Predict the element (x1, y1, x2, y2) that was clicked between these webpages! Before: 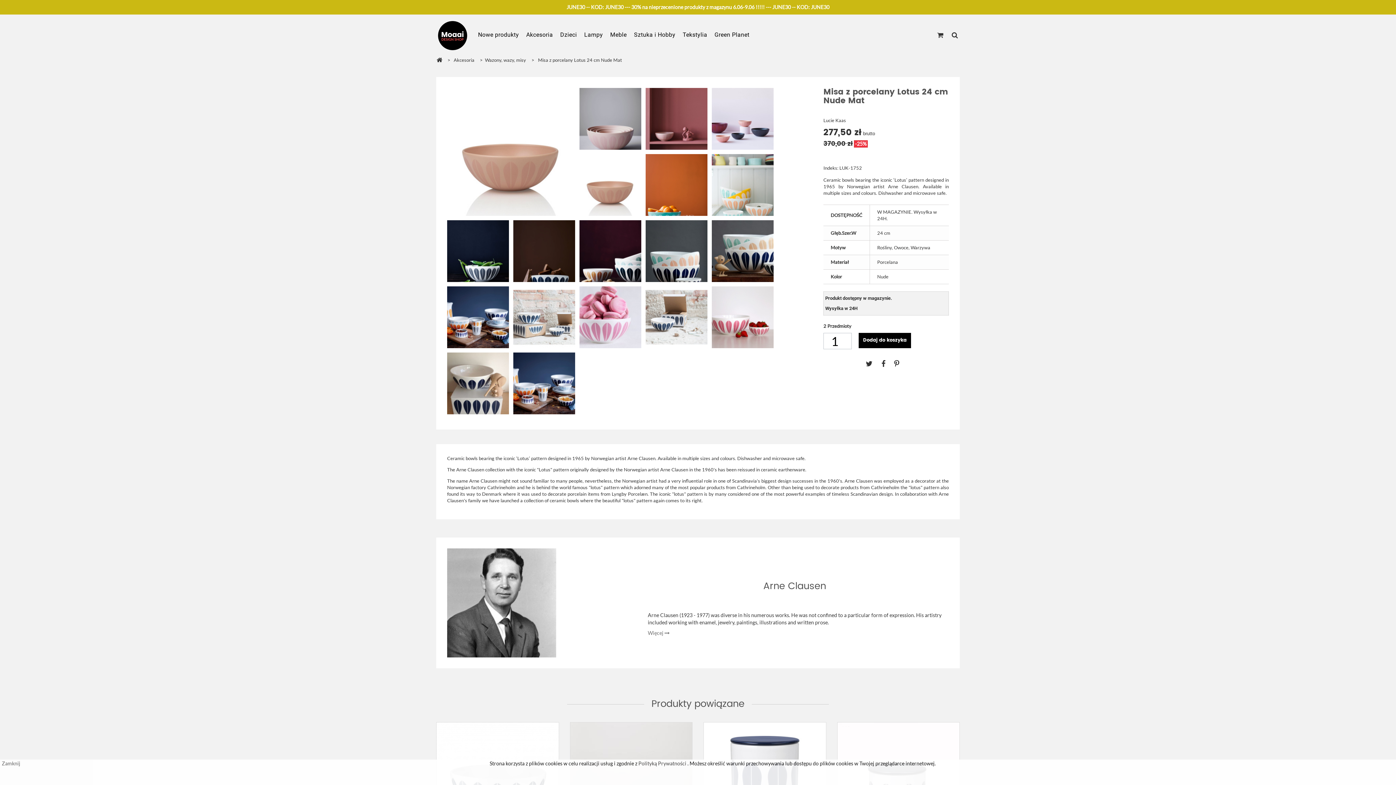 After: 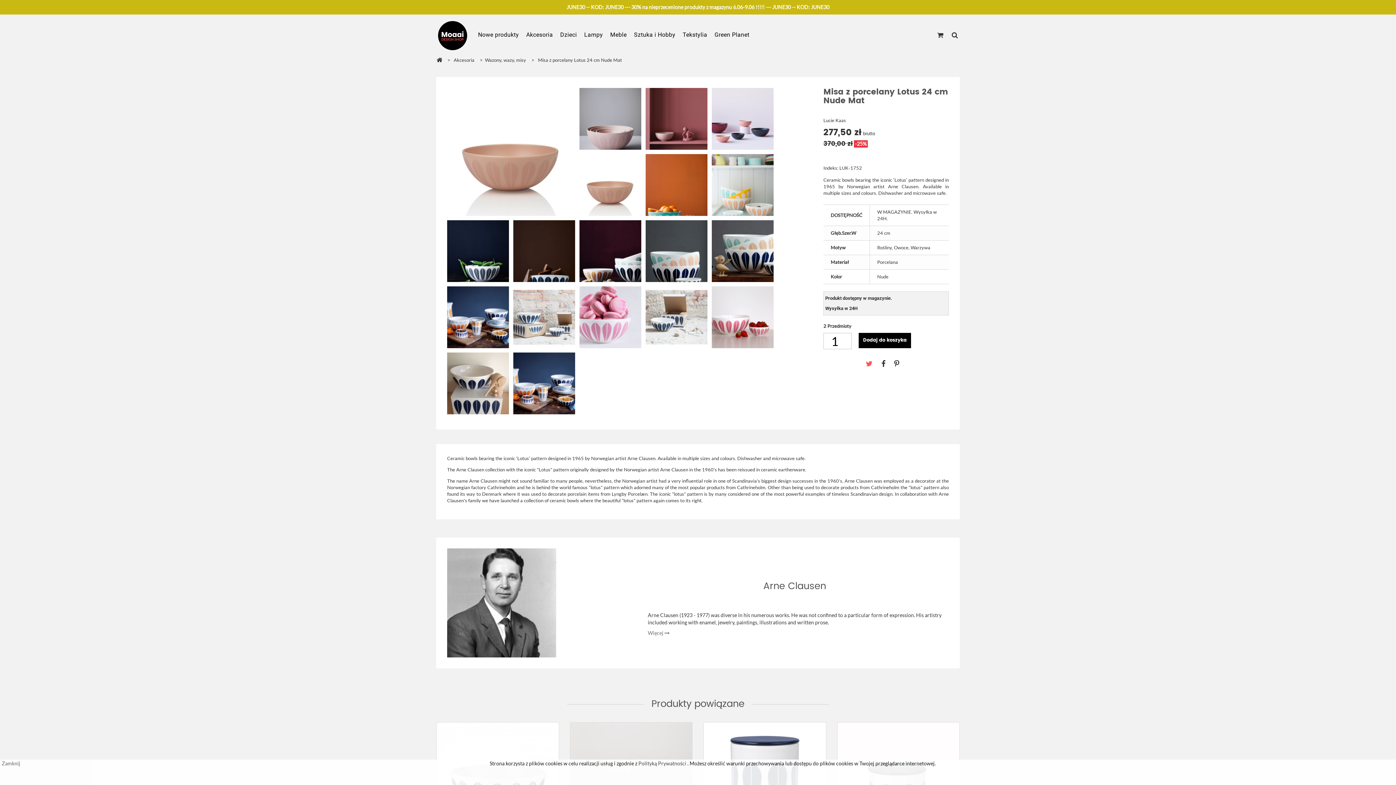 Action: label:   bbox: (866, 359, 881, 368)